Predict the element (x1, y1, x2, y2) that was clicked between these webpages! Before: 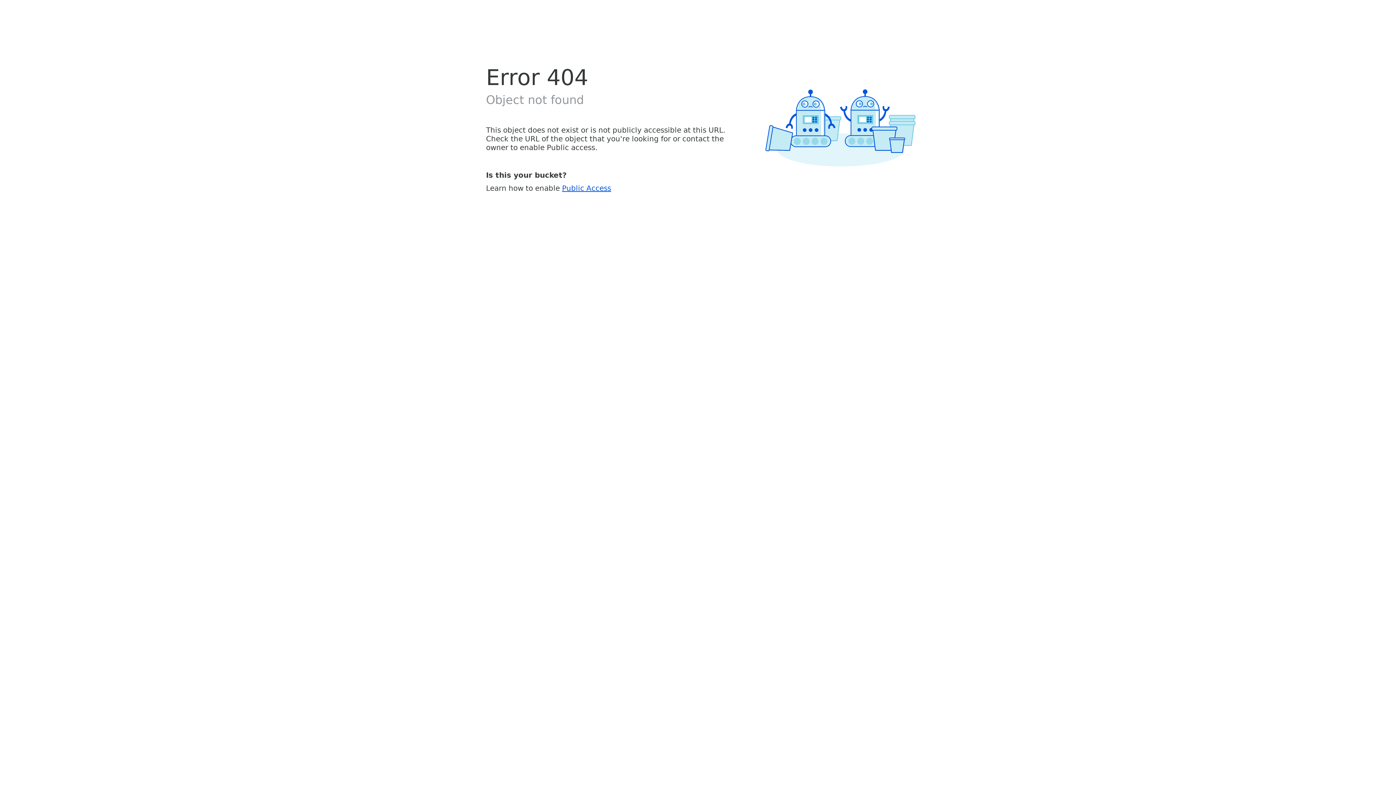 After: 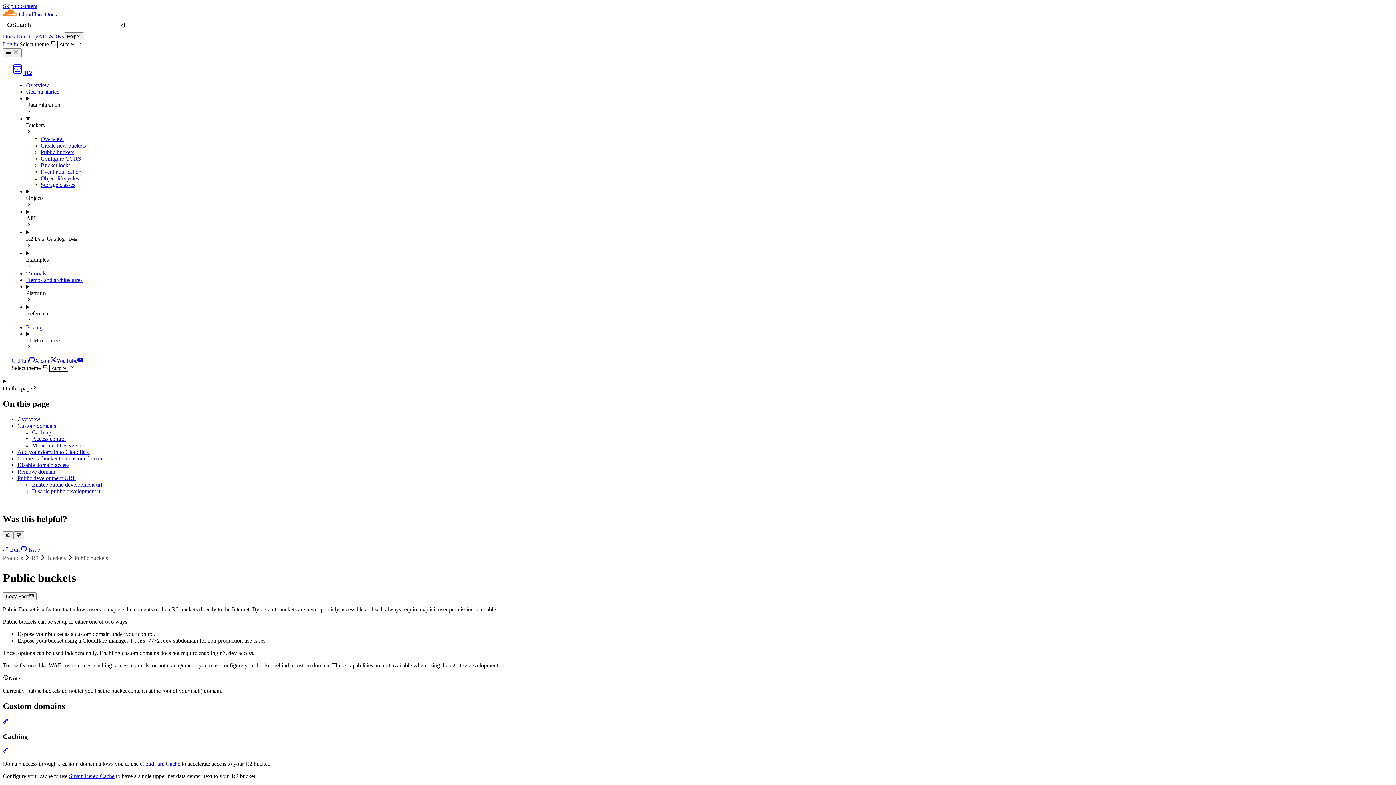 Action: bbox: (562, 183, 611, 192) label: Public Access